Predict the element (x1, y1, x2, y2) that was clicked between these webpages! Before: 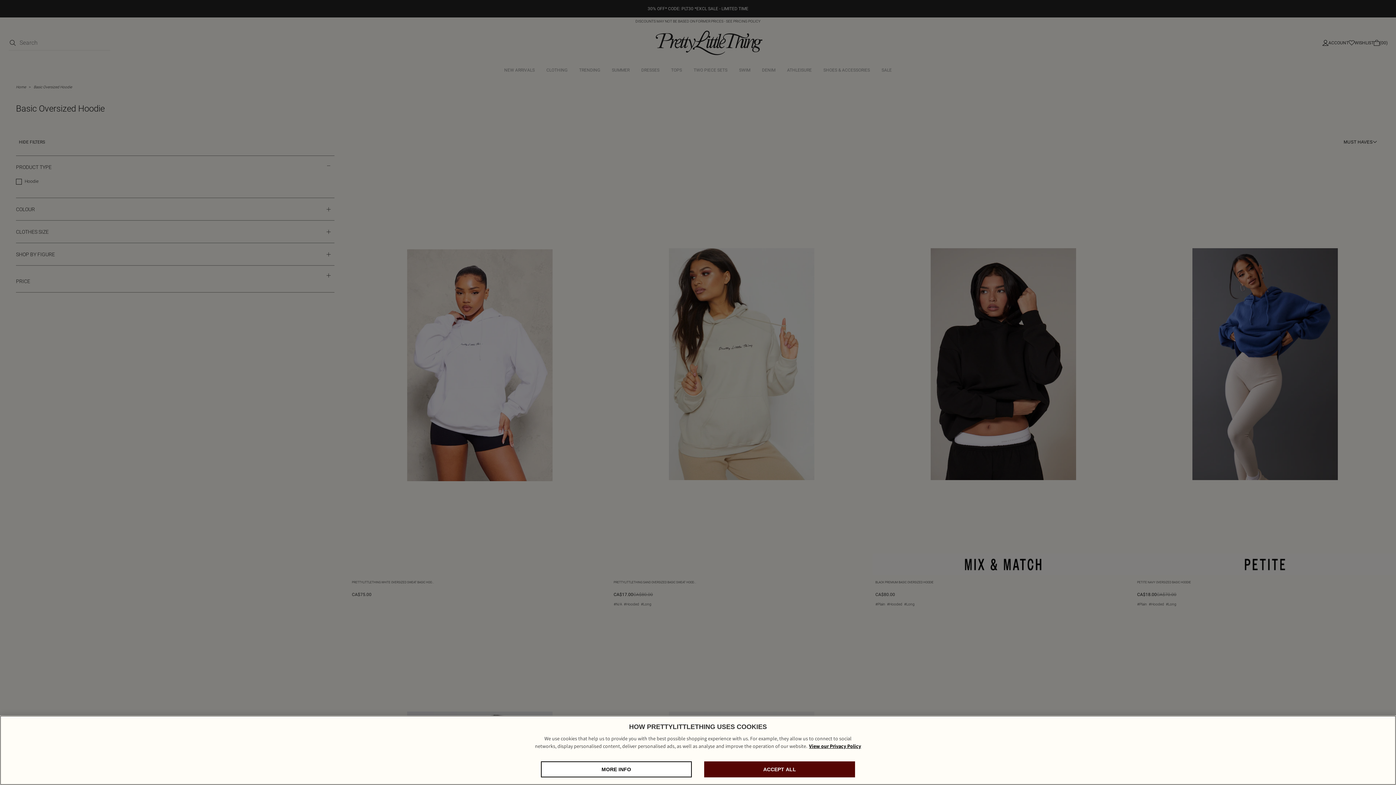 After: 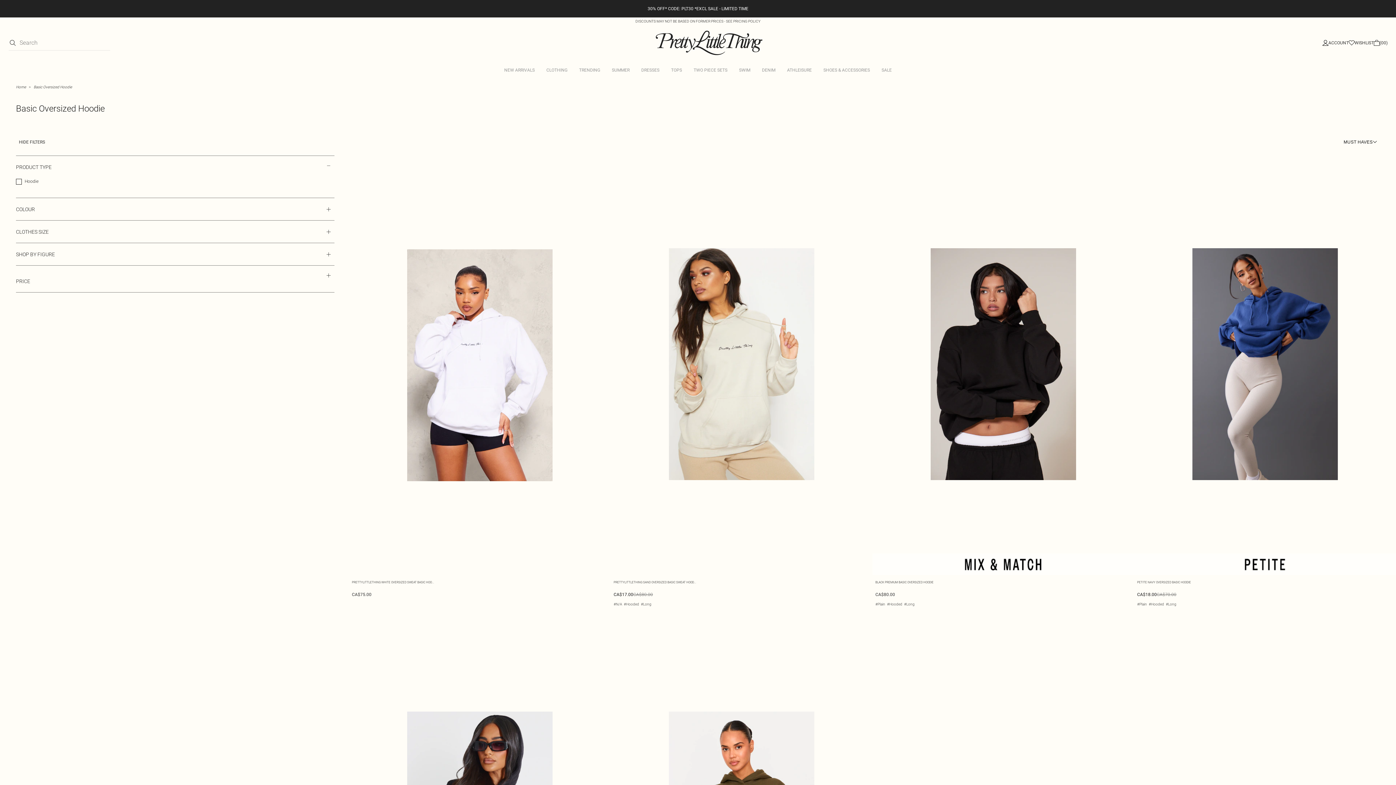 Action: label: ACCEPT ALL bbox: (704, 761, 855, 777)